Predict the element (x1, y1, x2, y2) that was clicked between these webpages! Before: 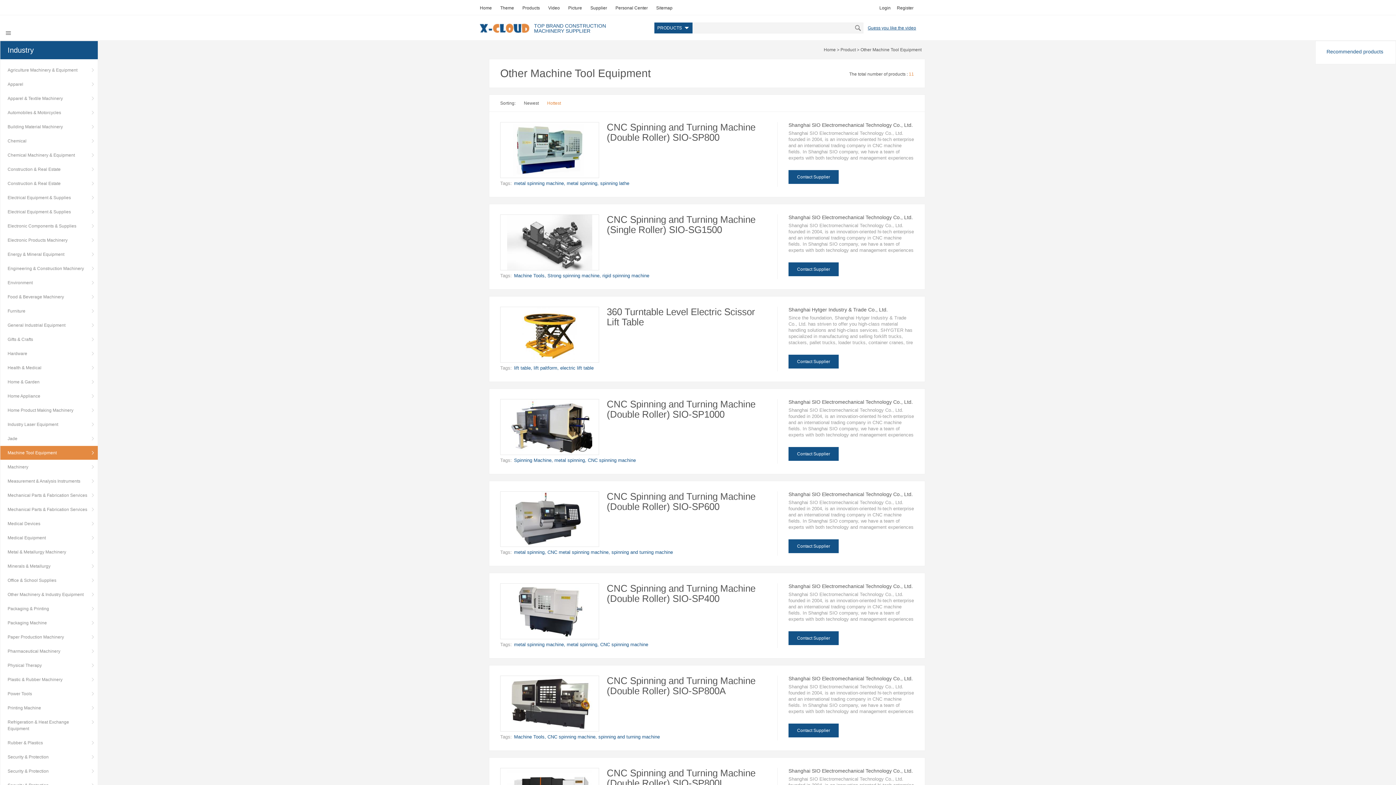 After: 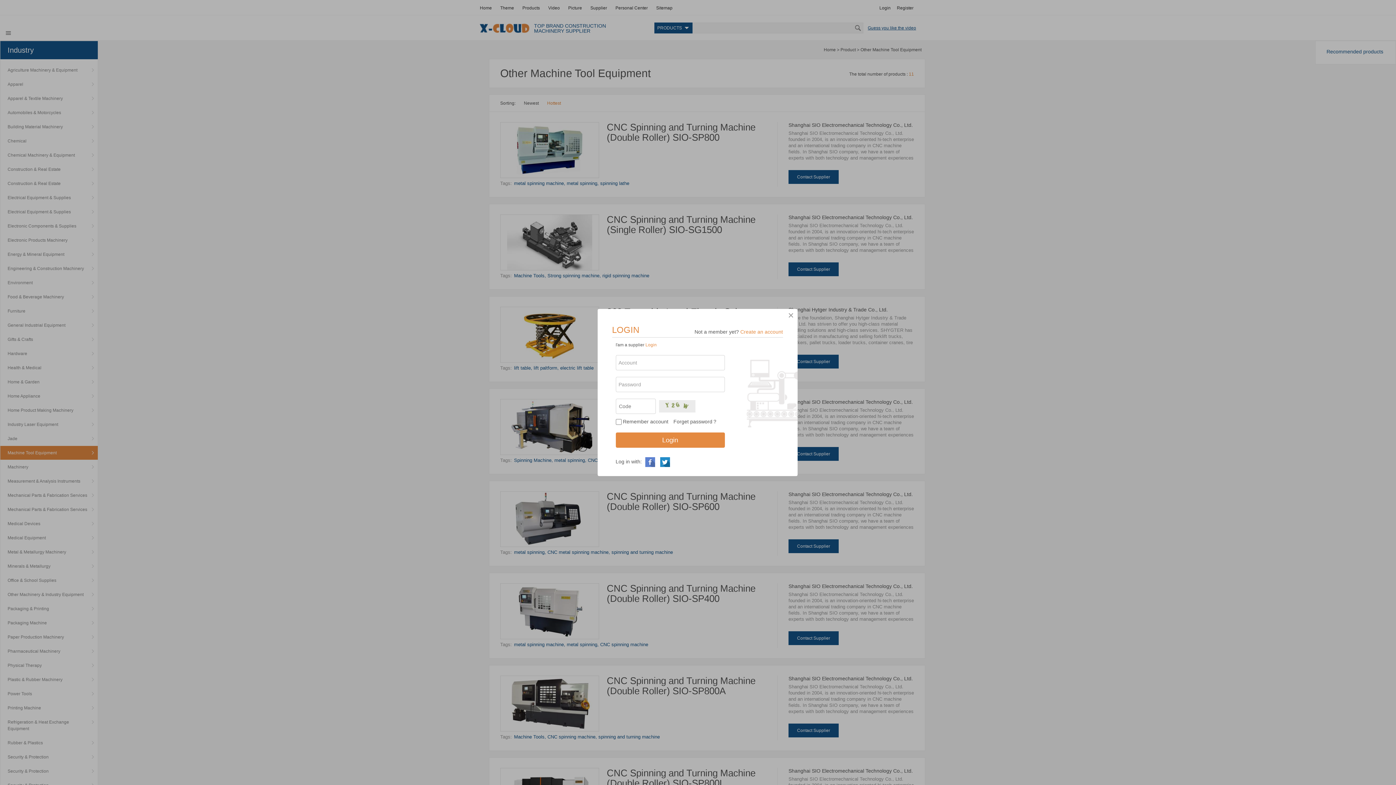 Action: label: Personal Center bbox: (615, 5, 648, 10)